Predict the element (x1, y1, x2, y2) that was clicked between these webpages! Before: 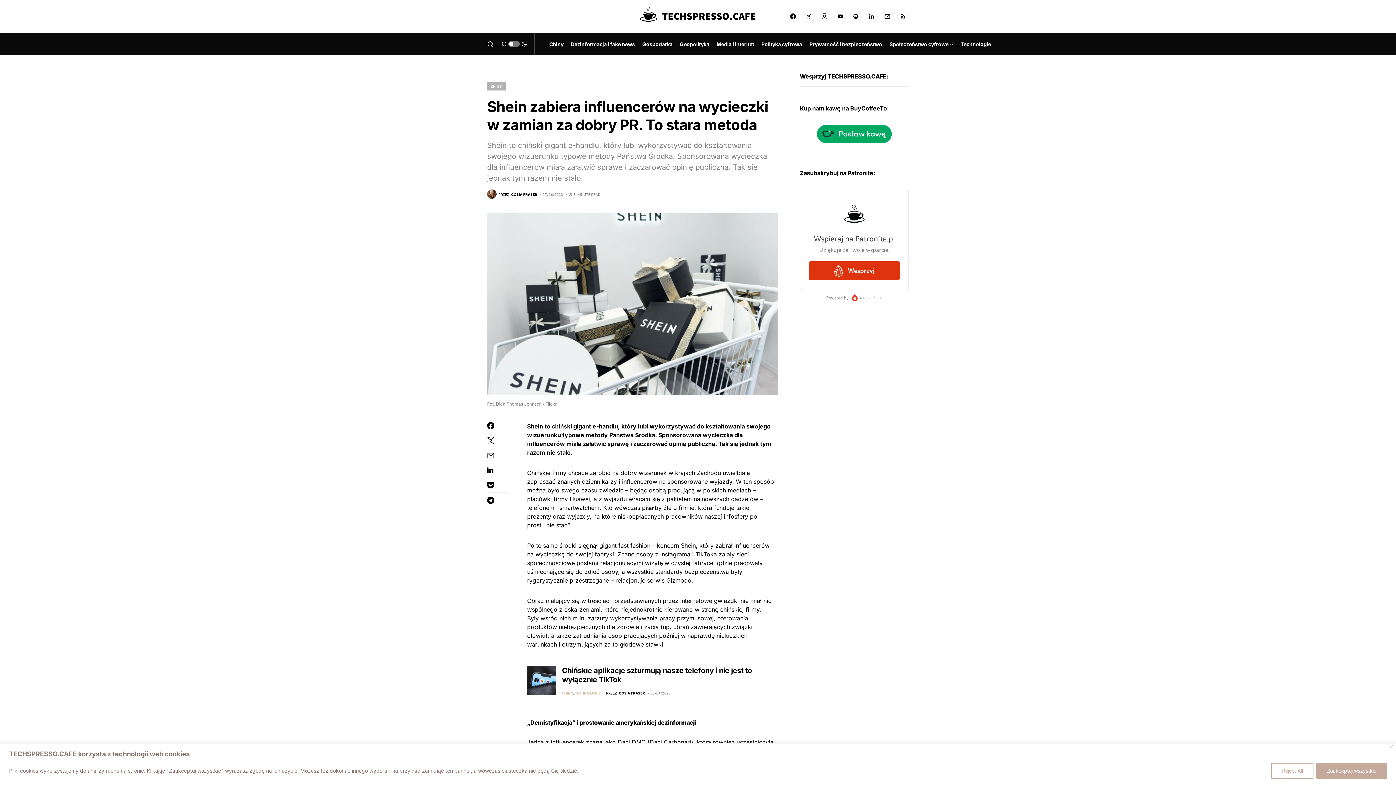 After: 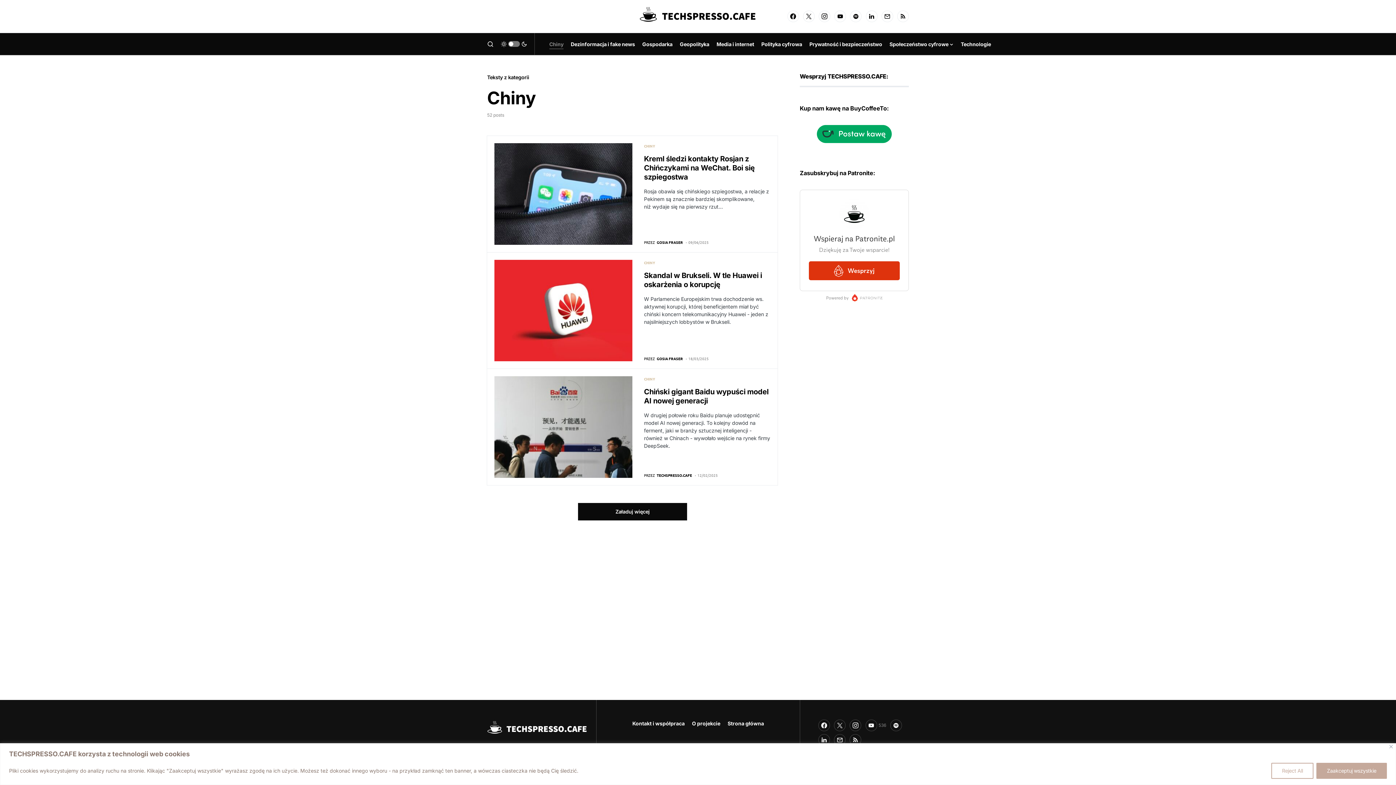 Action: bbox: (549, 33, 563, 54) label: Chiny